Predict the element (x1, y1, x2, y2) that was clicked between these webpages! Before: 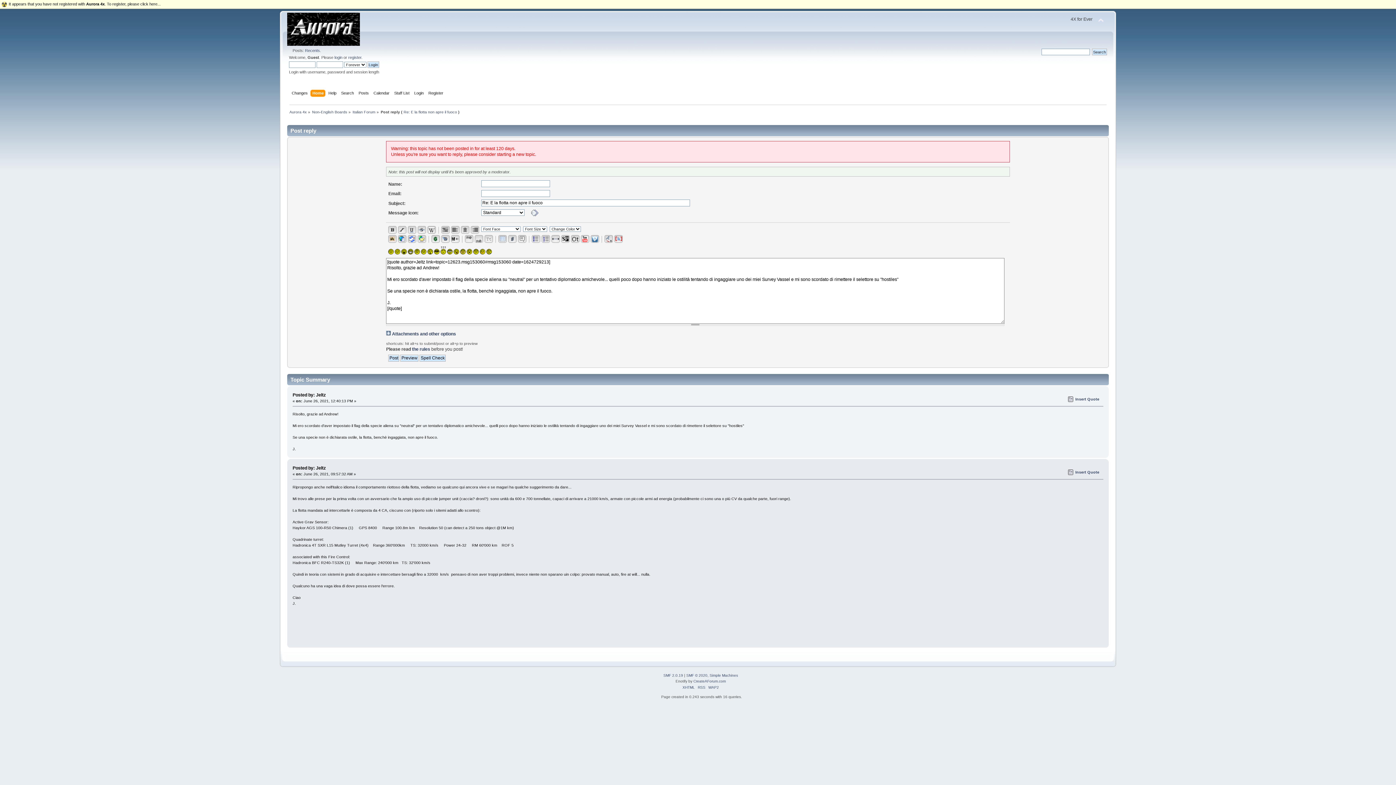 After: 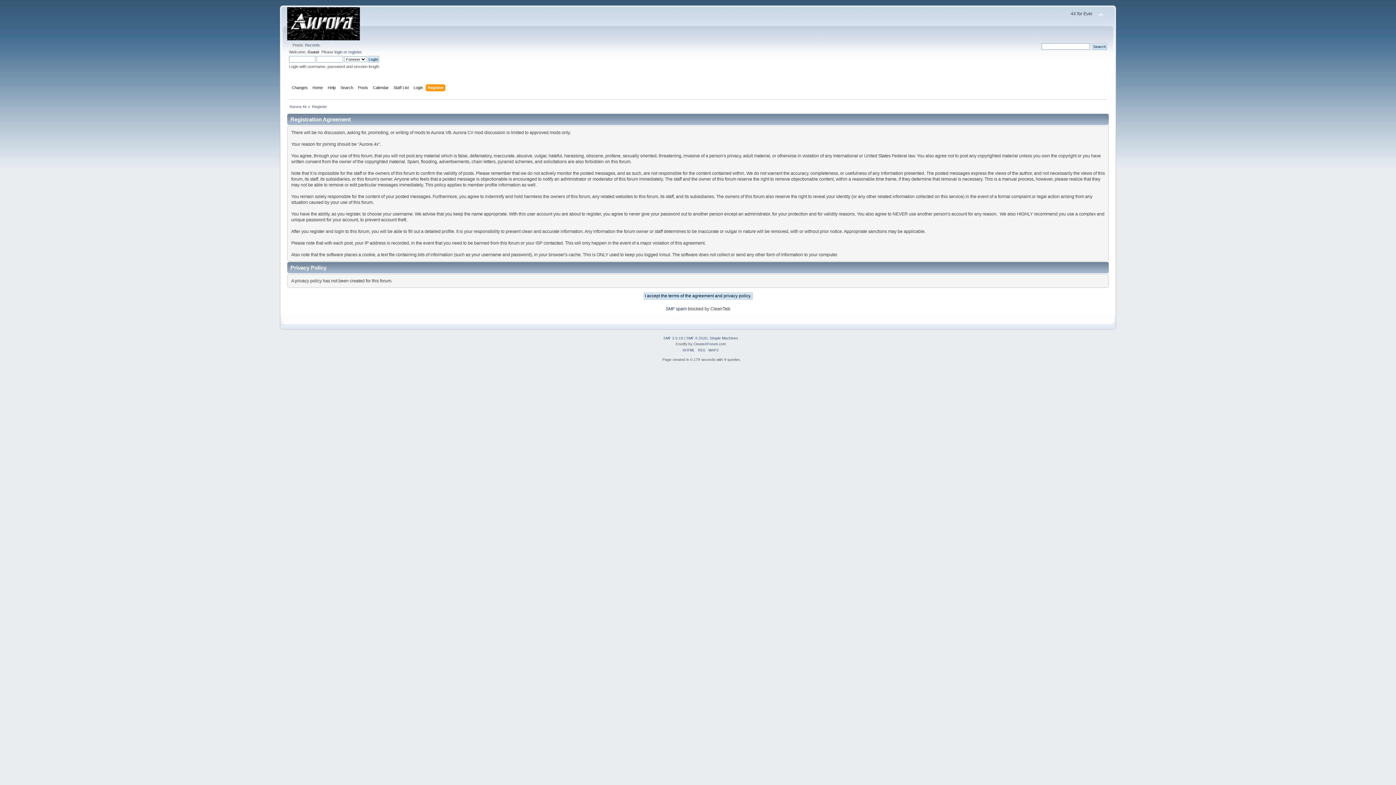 Action: bbox: (0, 0, 1396, 9) label: It appears that you have not registered with Aurora 4x. To register, please click here...

